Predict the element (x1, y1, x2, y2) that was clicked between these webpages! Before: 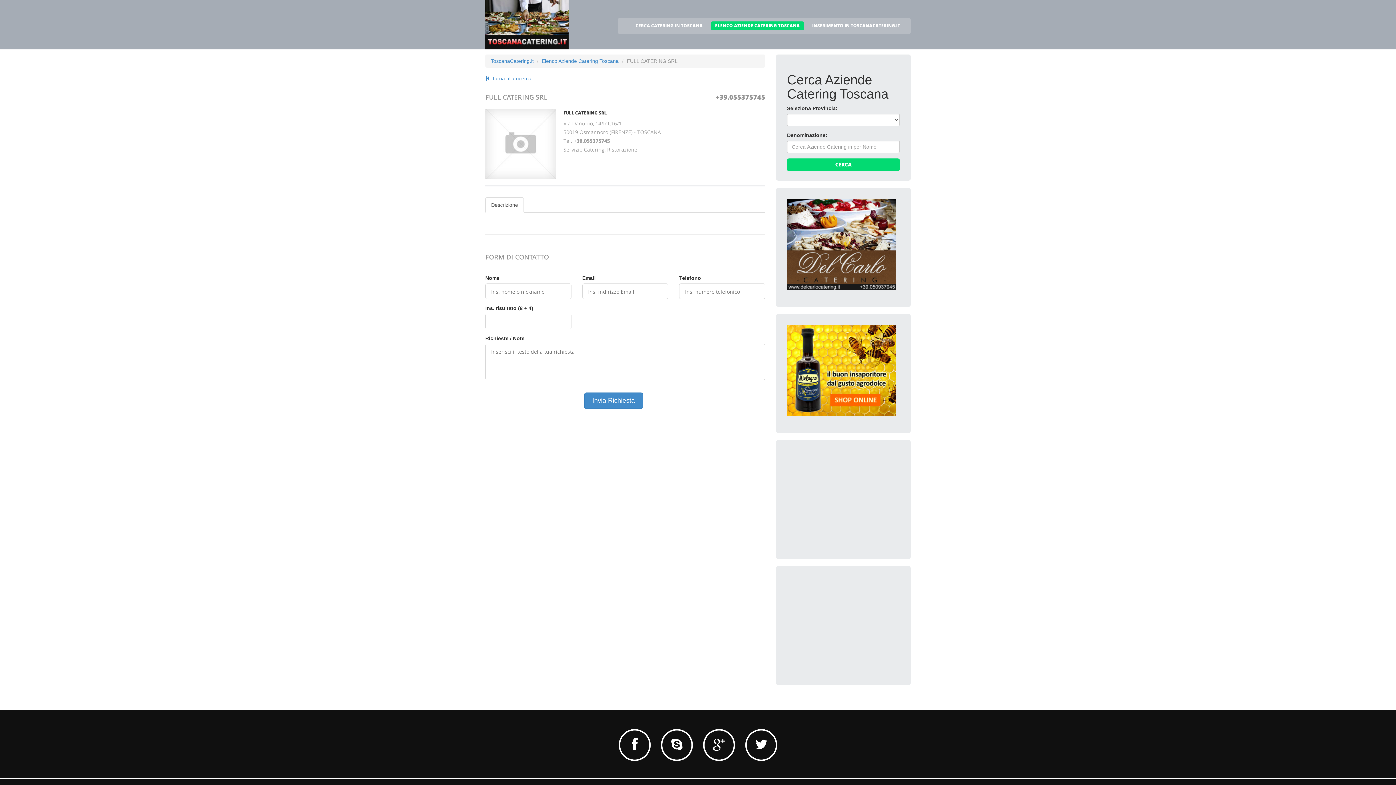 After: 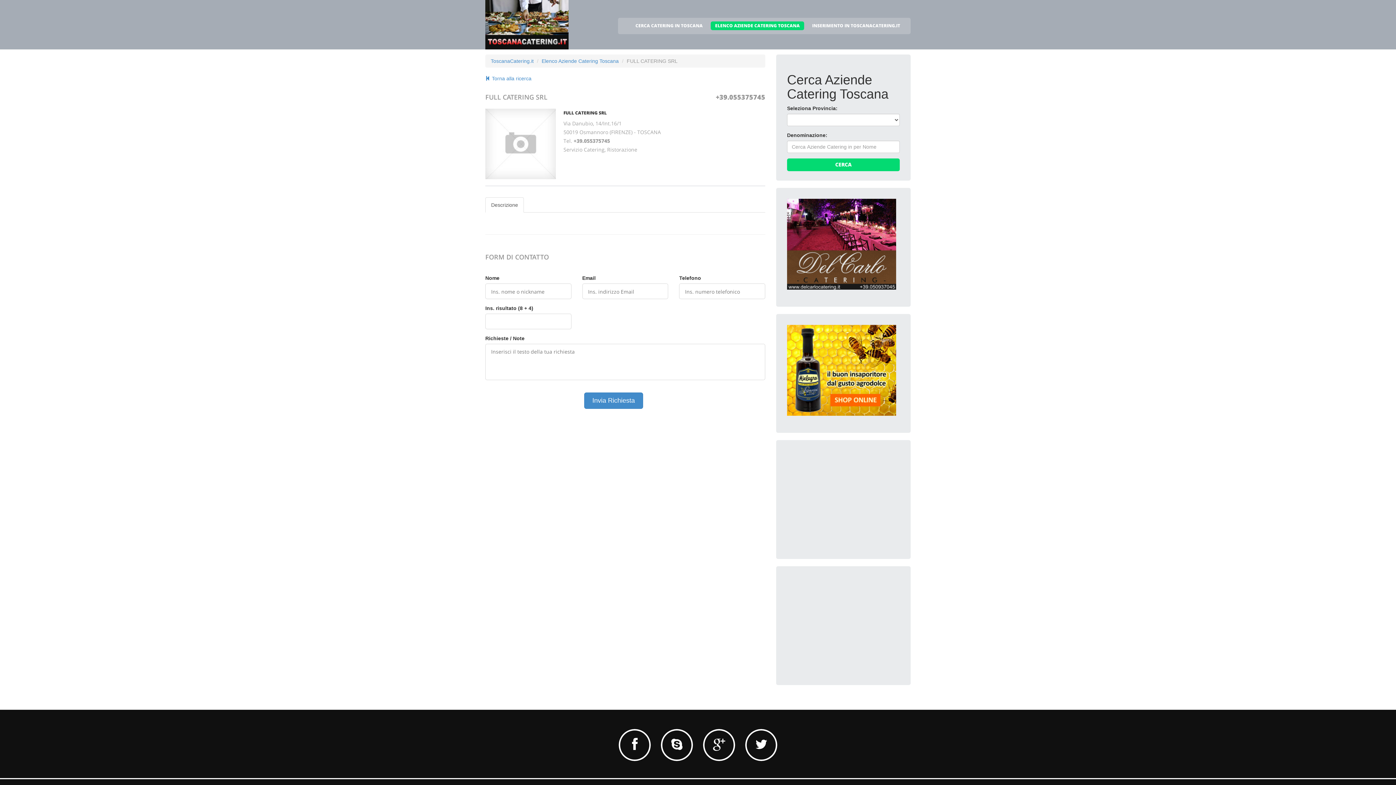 Action: bbox: (787, 240, 896, 246)